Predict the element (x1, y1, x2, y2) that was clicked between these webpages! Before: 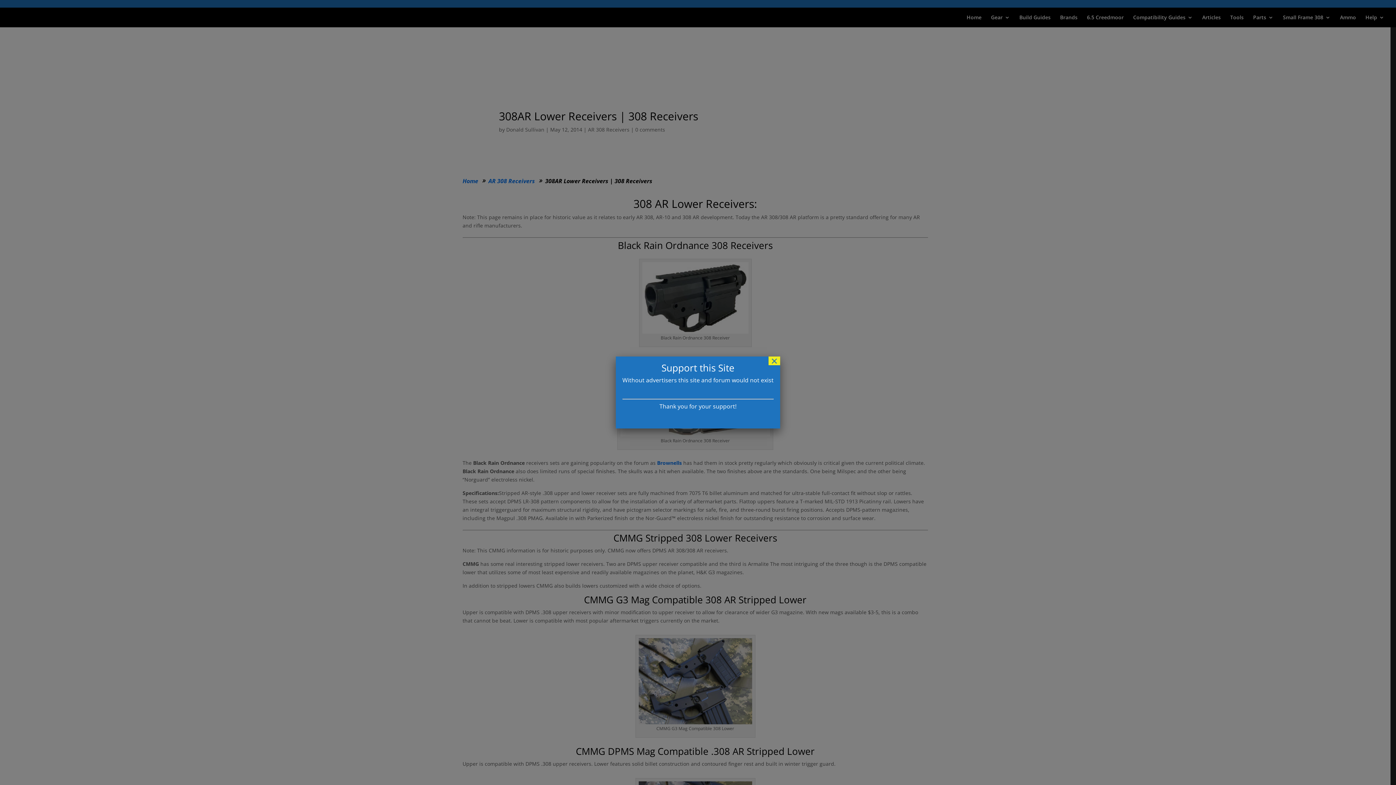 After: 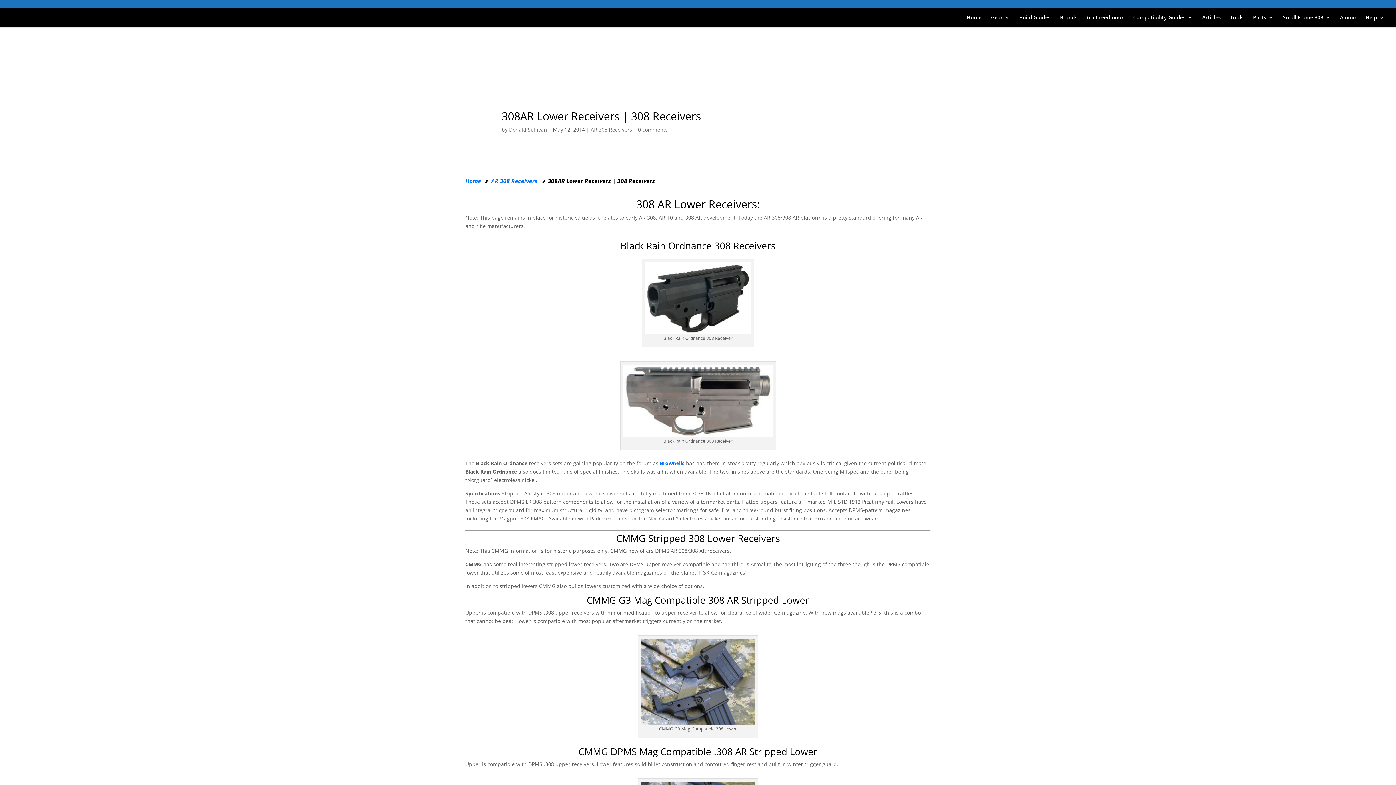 Action: bbox: (768, 356, 780, 365) label: Close